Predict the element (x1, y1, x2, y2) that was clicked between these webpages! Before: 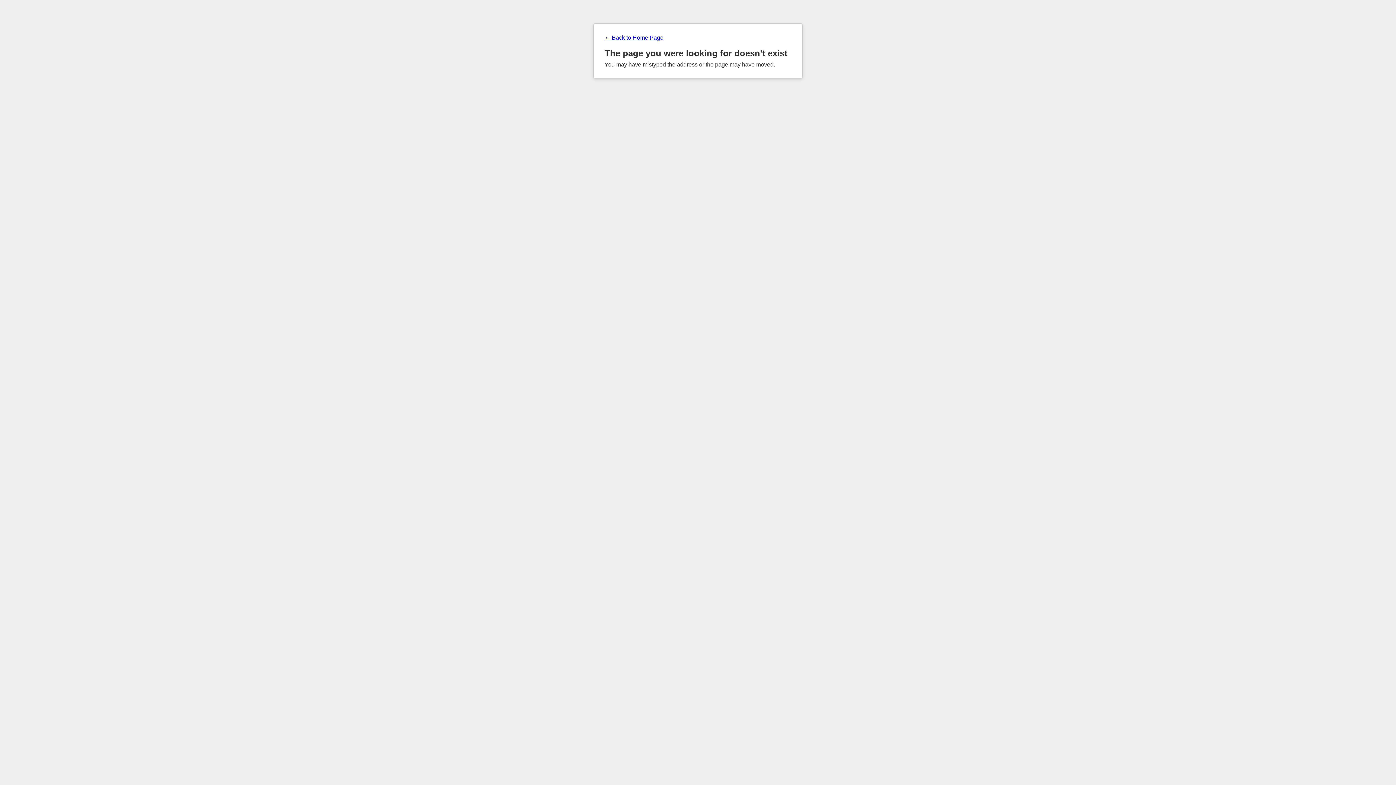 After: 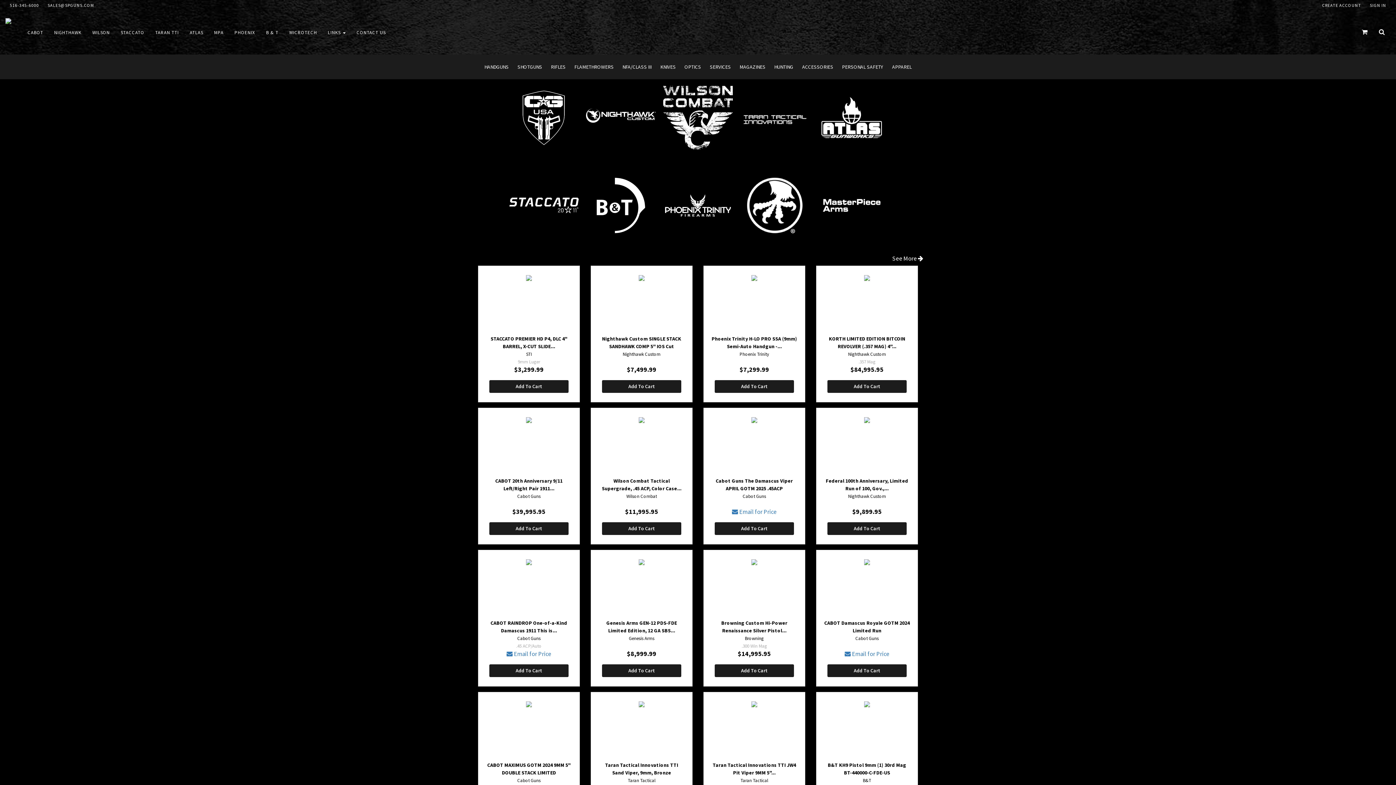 Action: label: ← Back to Home Page bbox: (604, 34, 791, 41)